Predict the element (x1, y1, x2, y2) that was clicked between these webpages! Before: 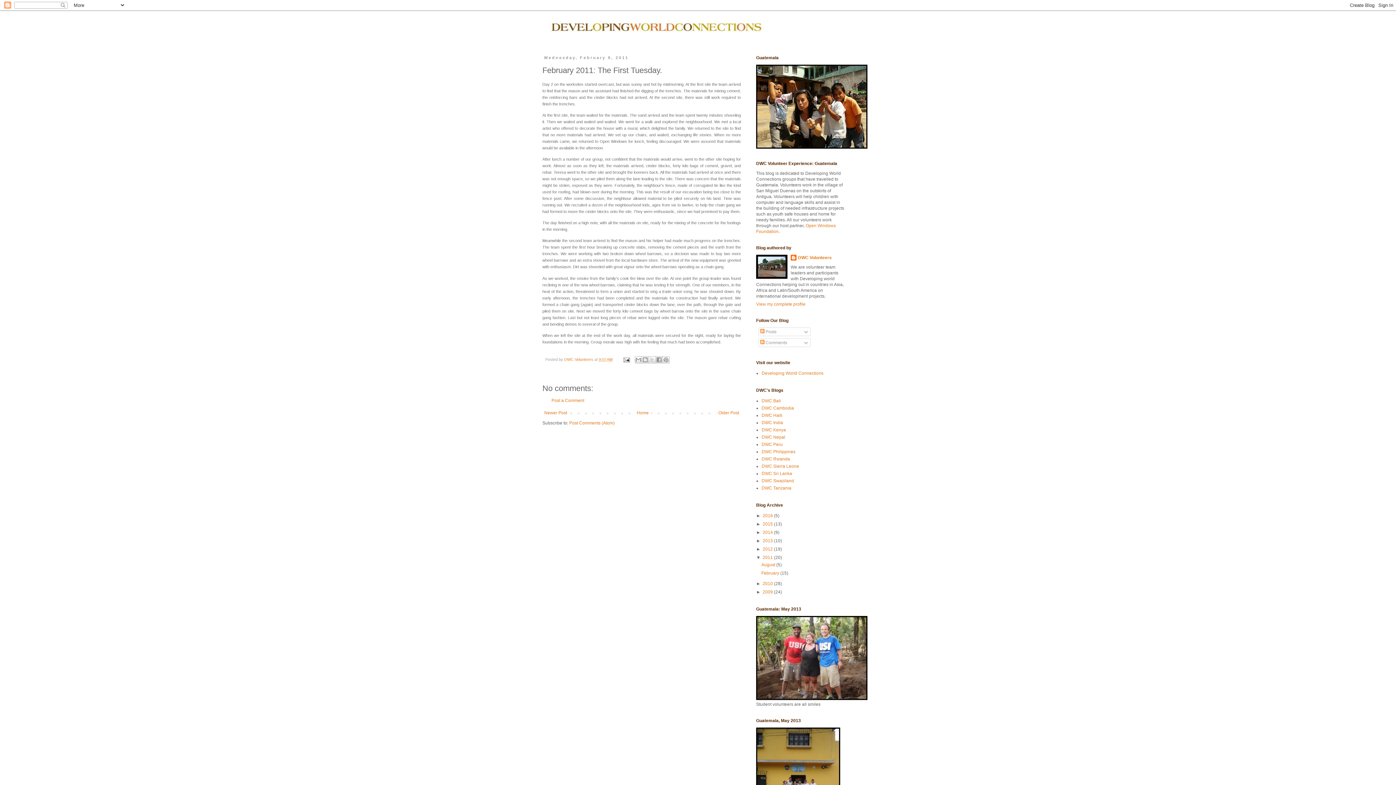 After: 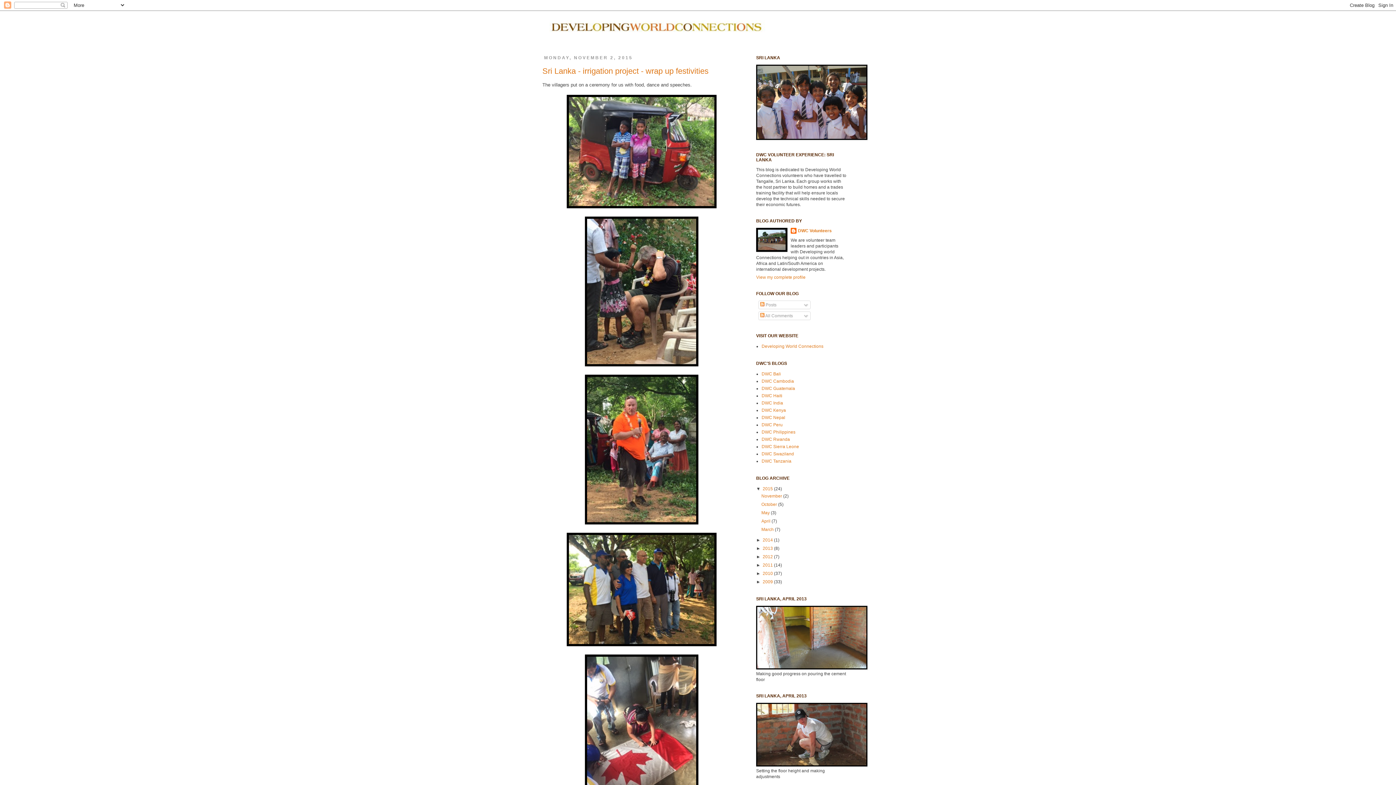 Action: label: DWC Sri Lanka bbox: (761, 471, 792, 476)